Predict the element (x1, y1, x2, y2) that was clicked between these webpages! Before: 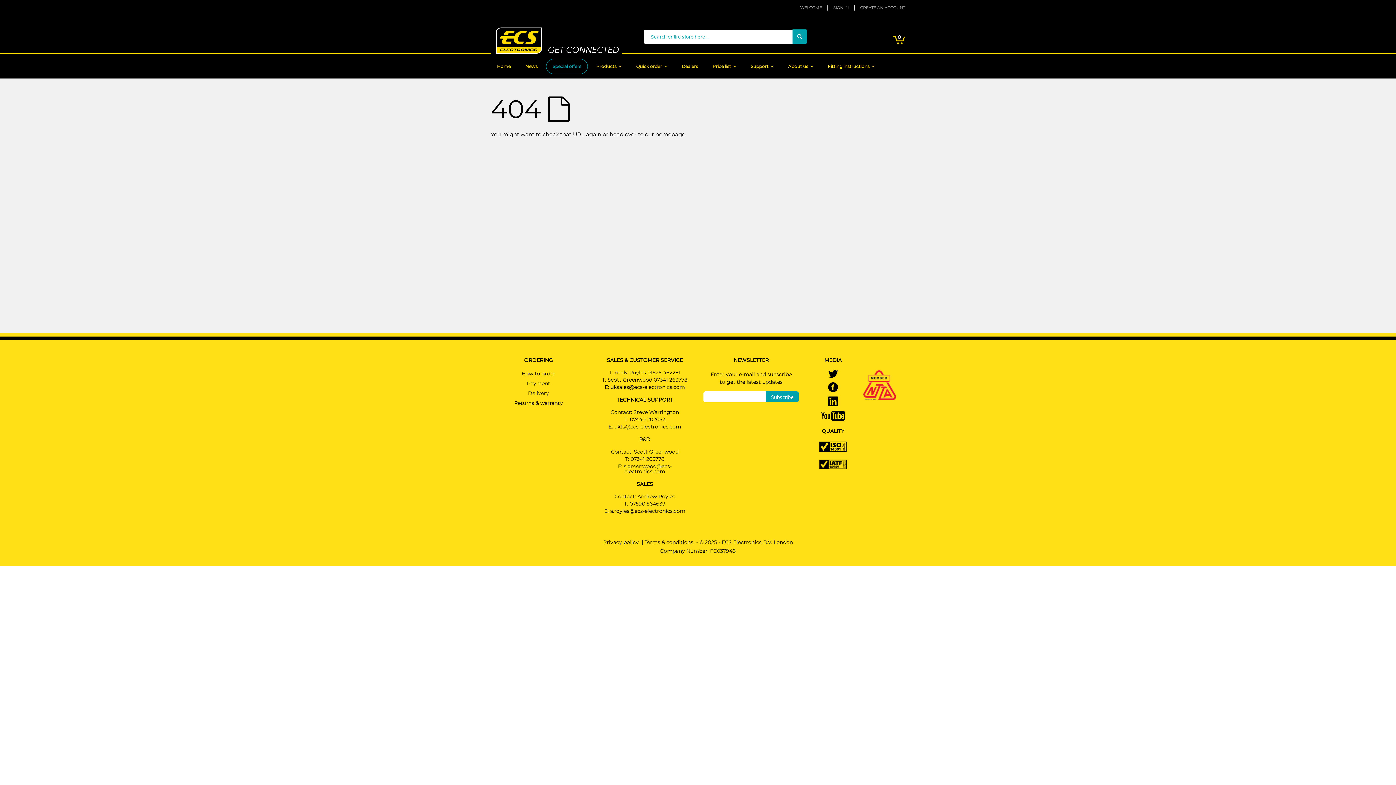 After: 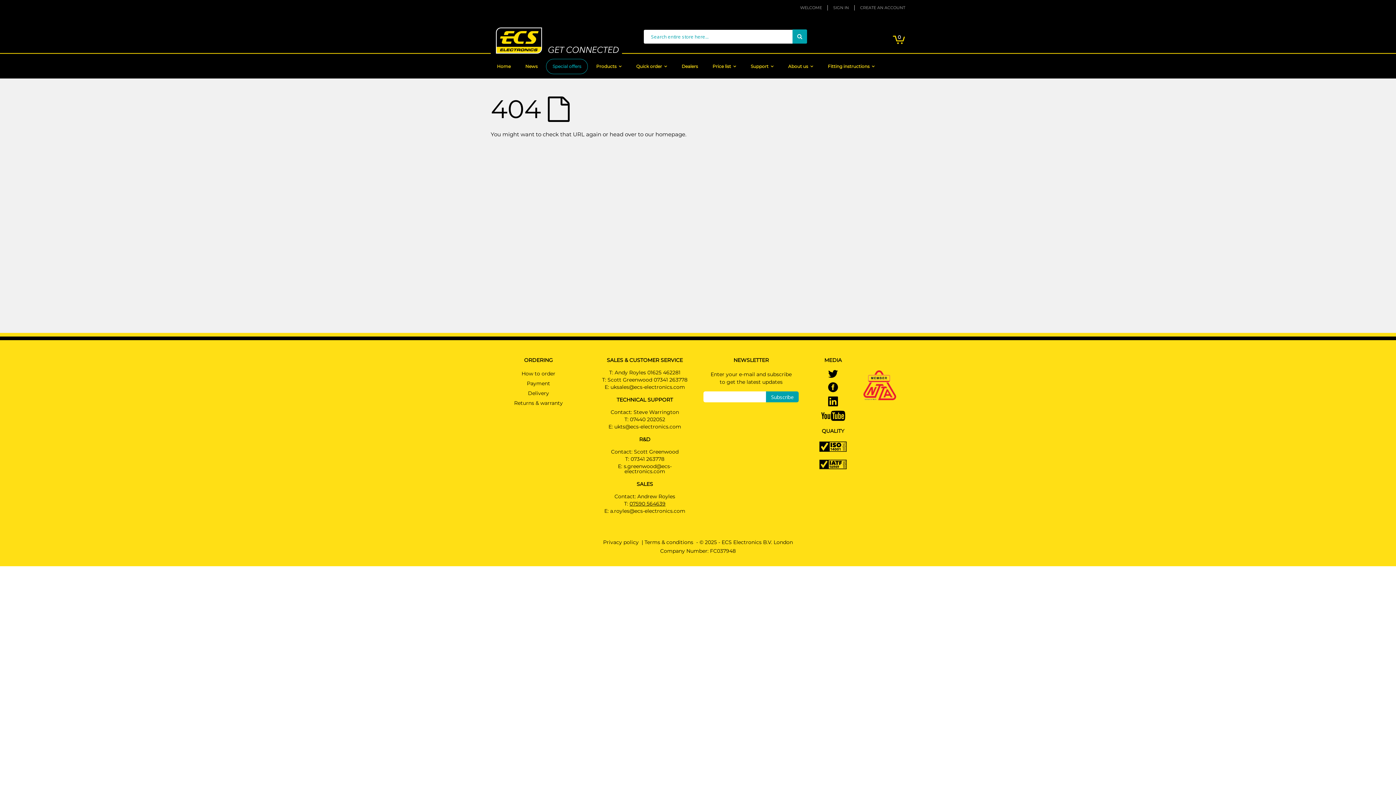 Action: label: 07590 564639 bbox: (629, 500, 665, 507)